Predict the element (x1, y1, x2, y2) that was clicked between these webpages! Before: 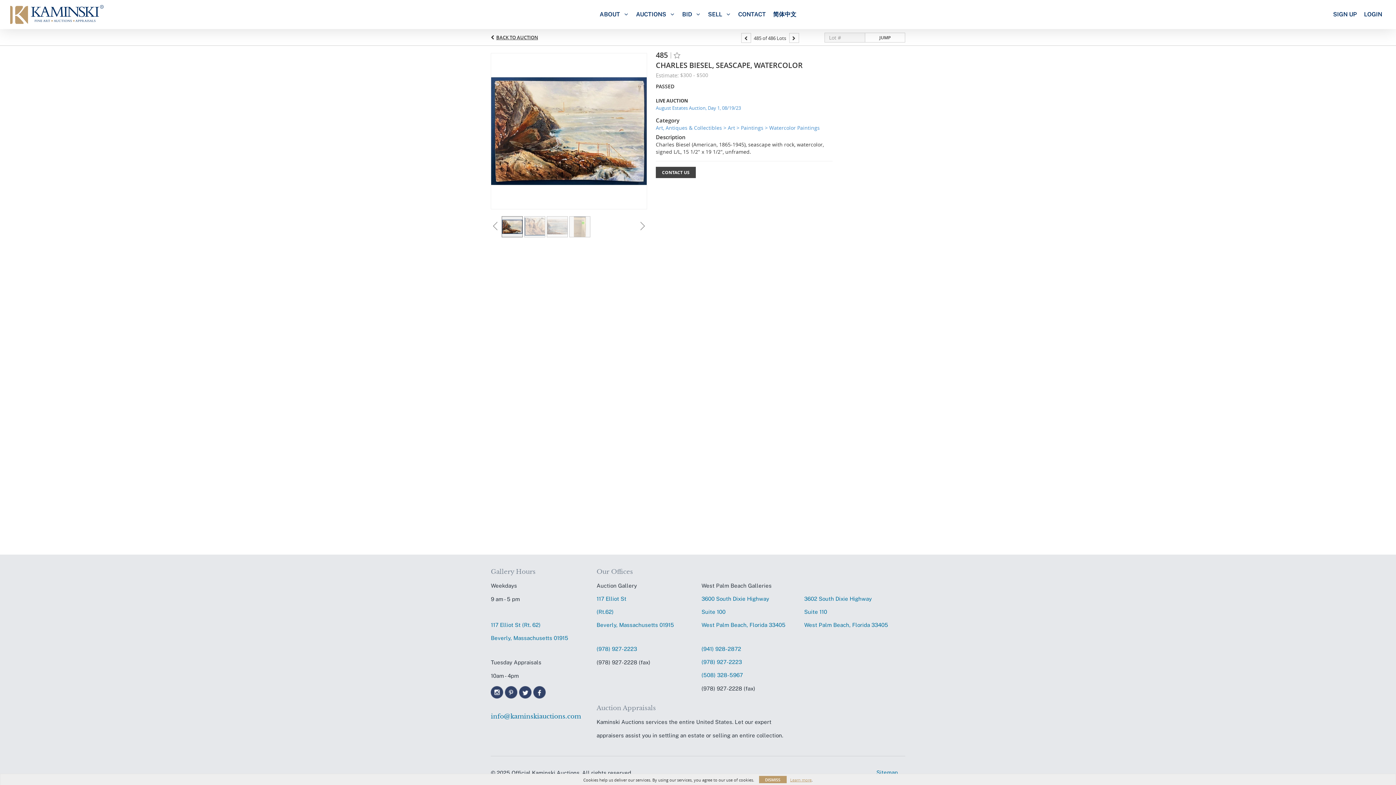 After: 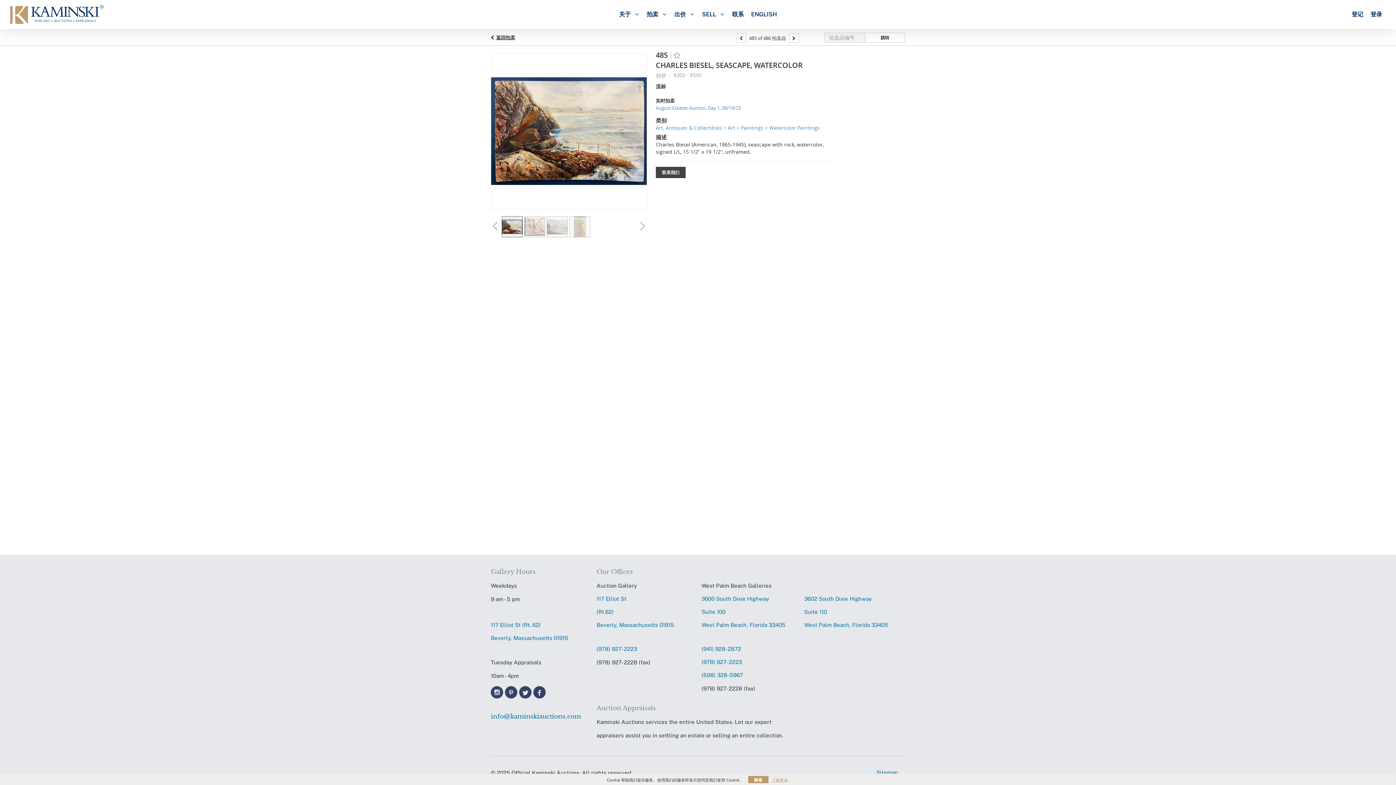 Action: label: 简体中文 bbox: (769, 10, 800, 18)